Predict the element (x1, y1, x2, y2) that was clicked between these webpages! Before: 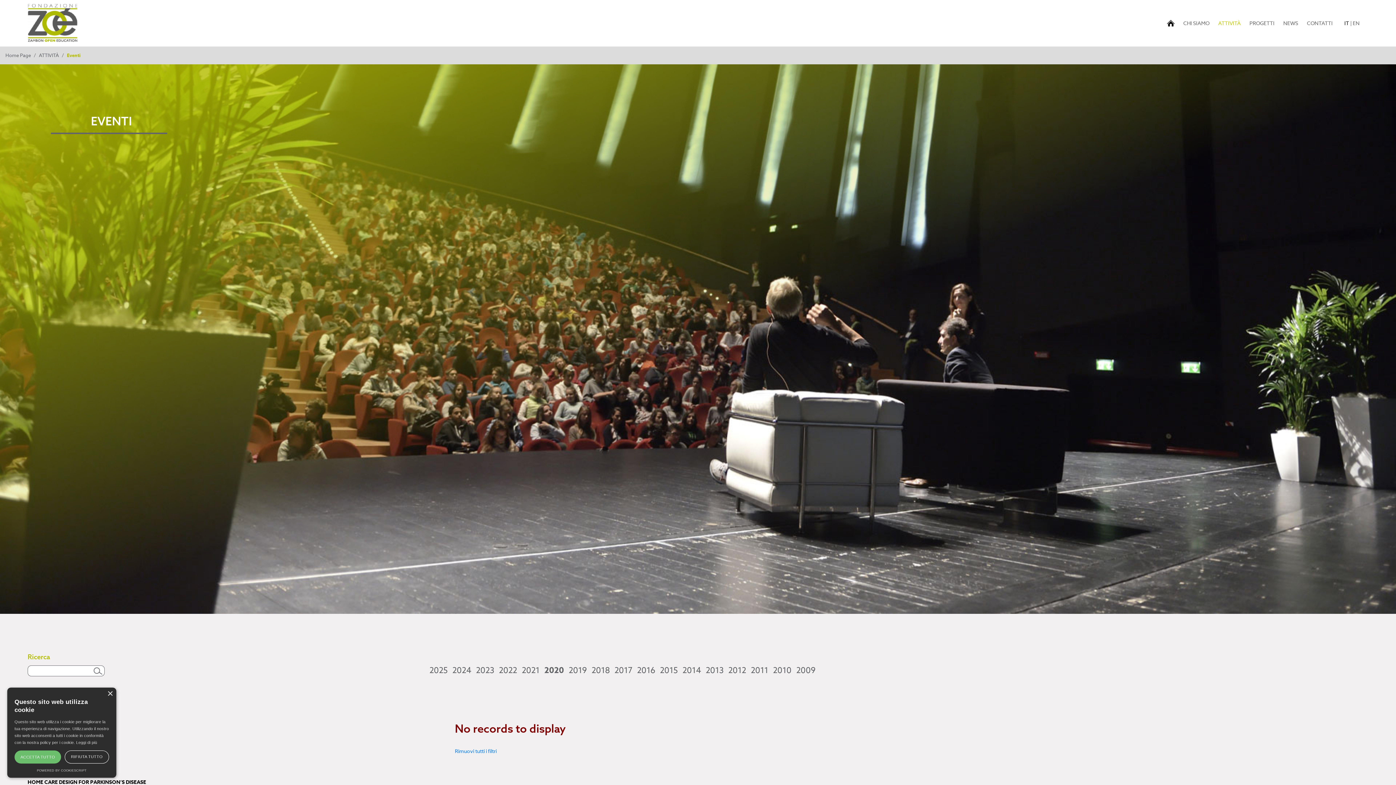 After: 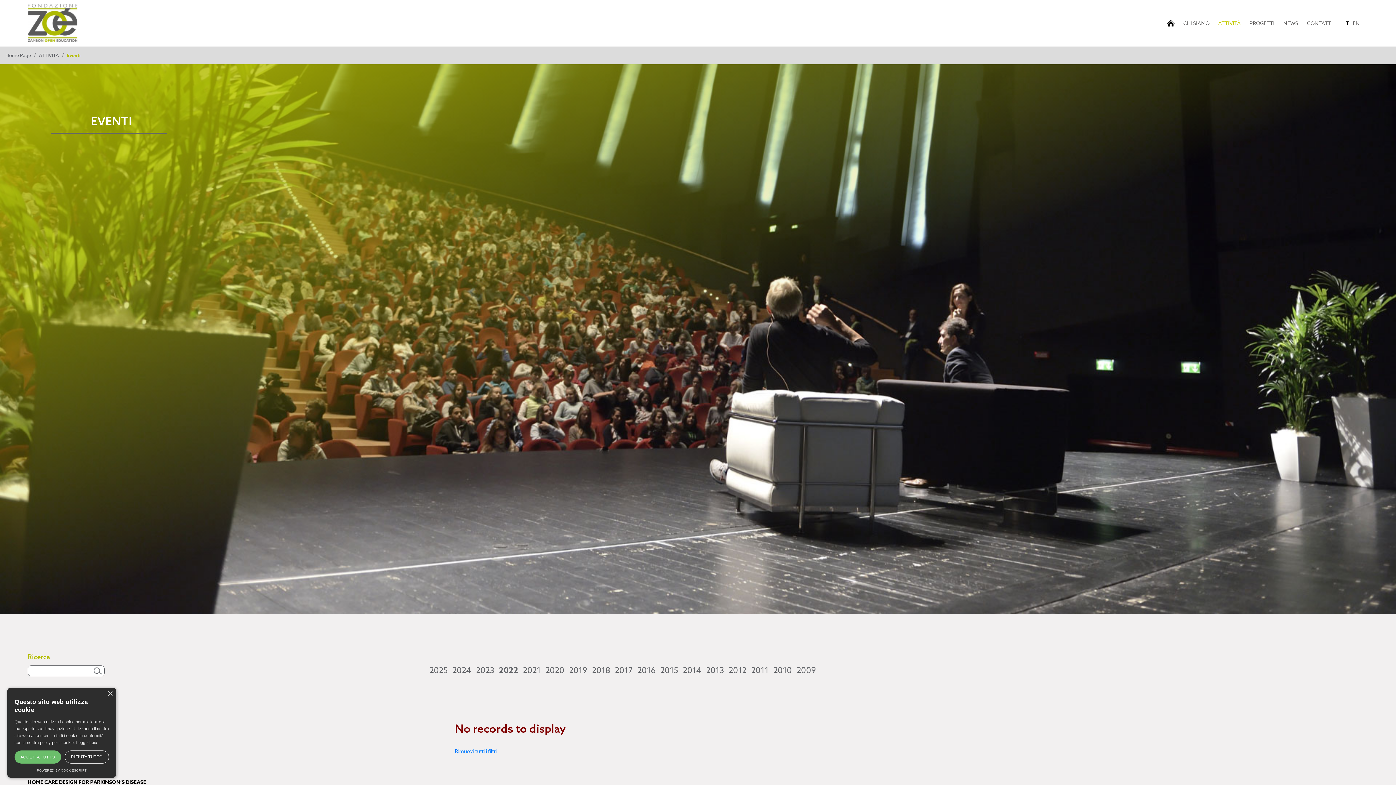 Action: label: 2022 bbox: (498, 665, 517, 677)